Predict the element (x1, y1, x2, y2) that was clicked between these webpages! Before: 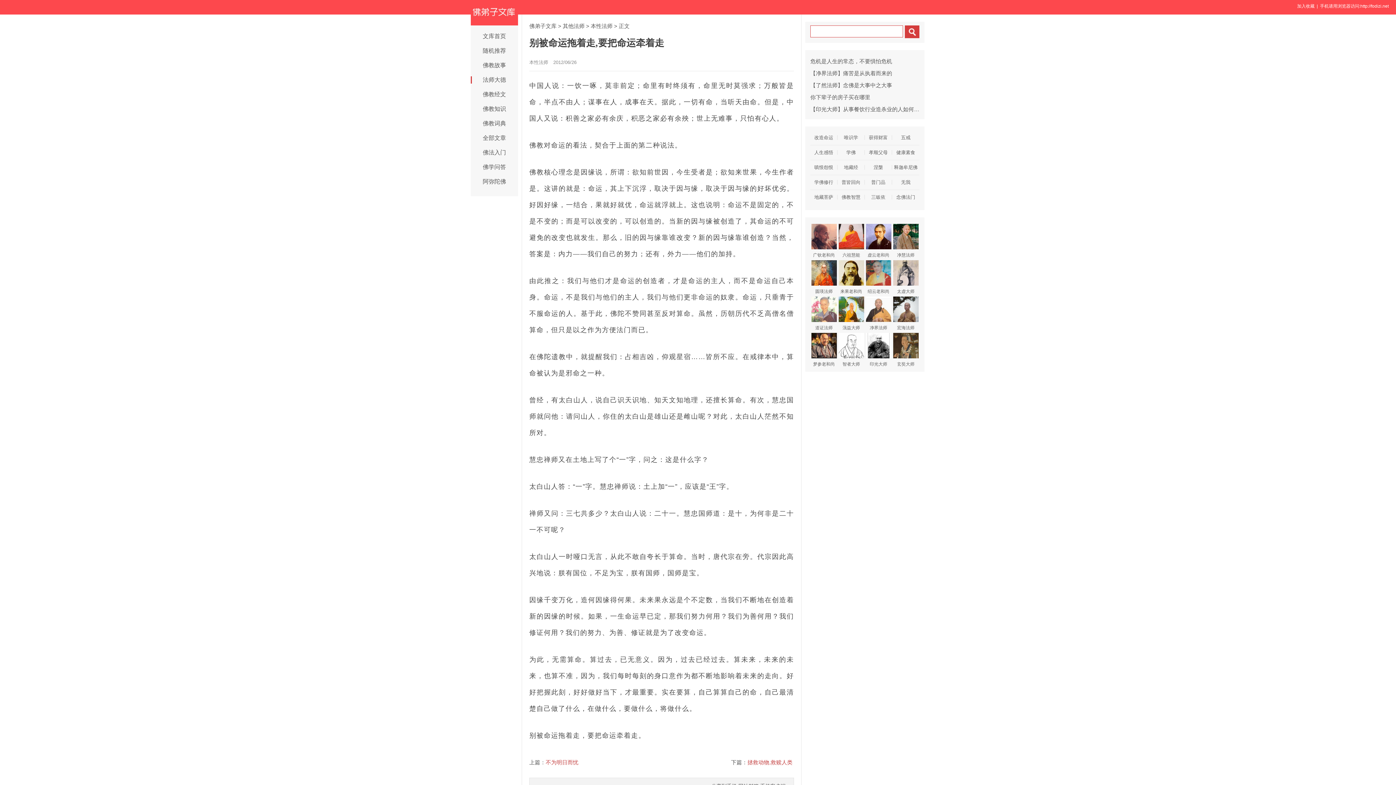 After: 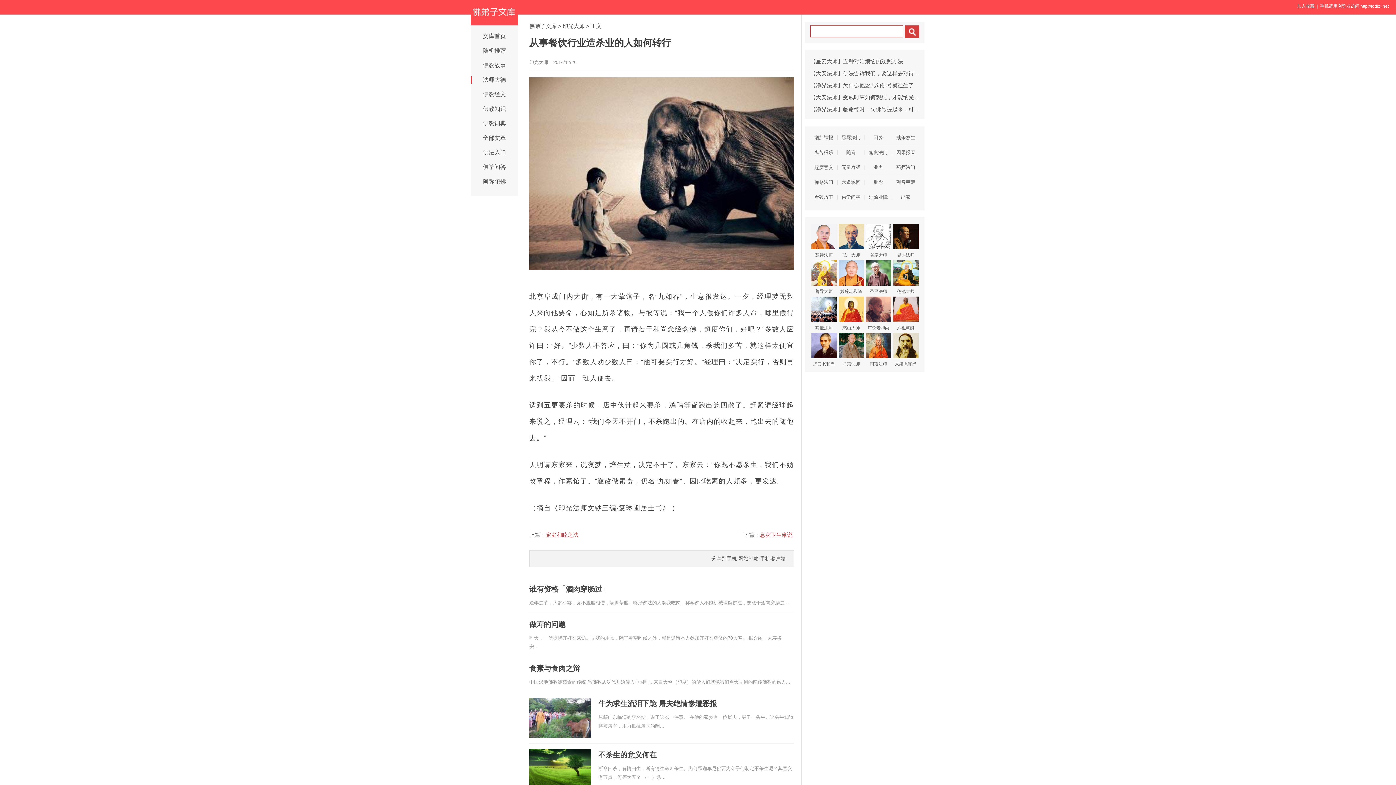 Action: bbox: (810, 106, 925, 112) label: 【印光大师】从事餐饮行业造杀业的人如何转行